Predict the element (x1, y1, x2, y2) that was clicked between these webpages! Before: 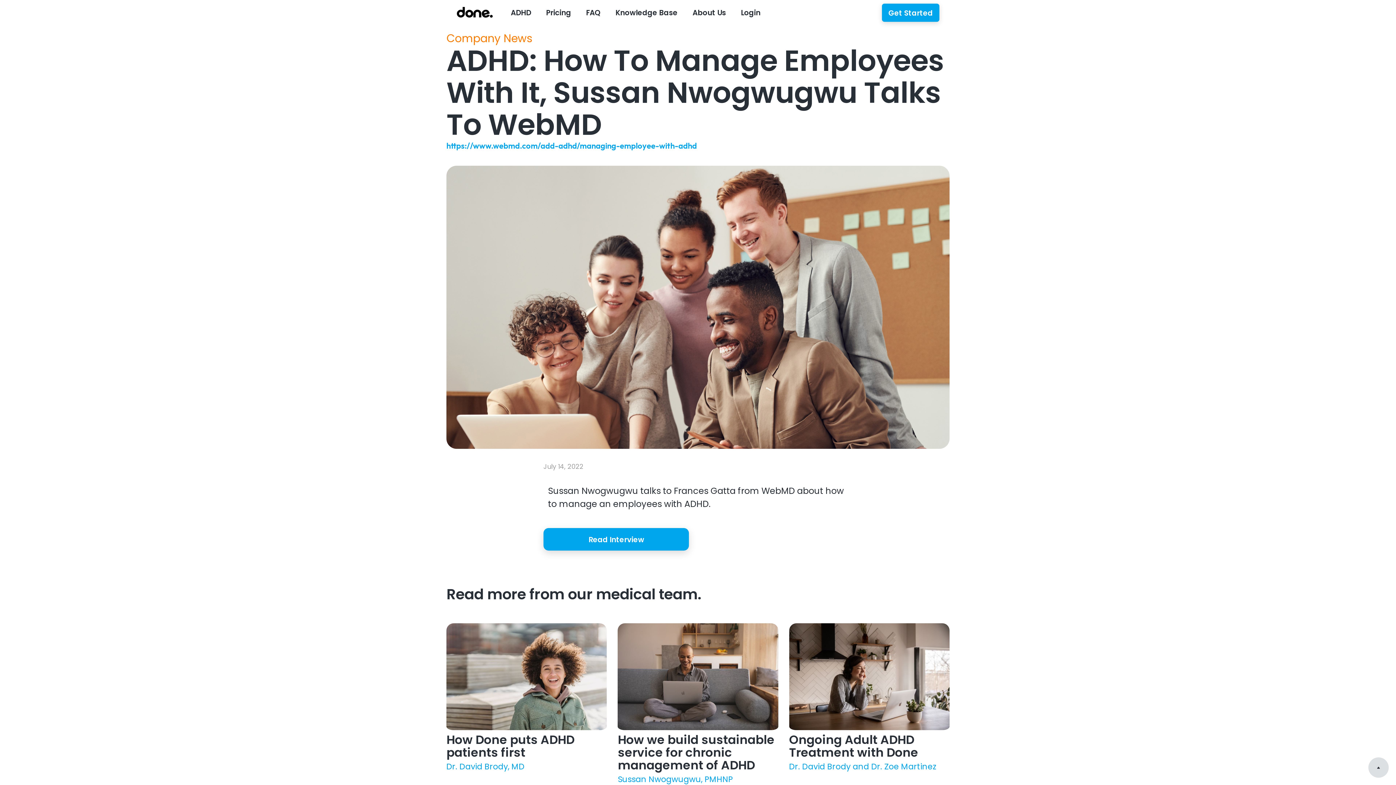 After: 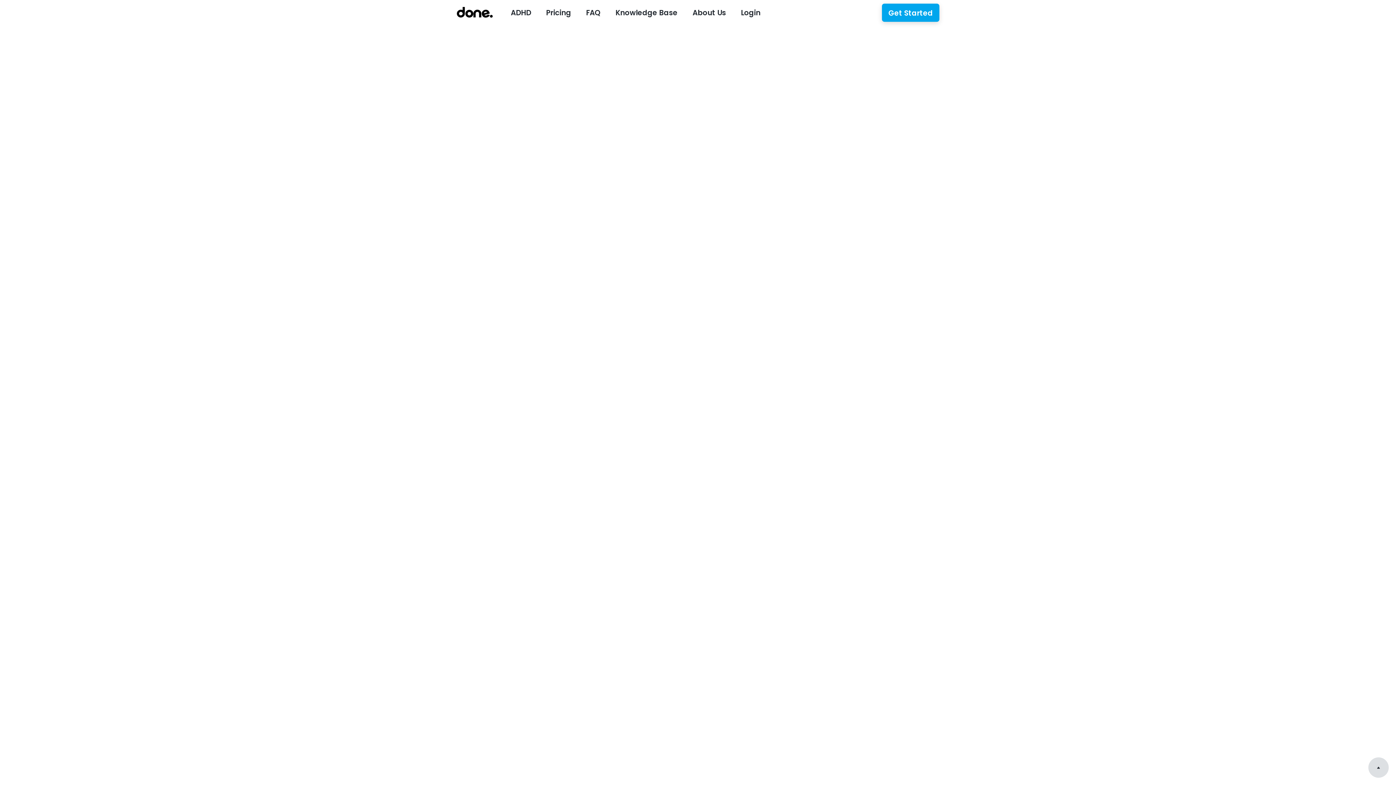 Action: bbox: (446, 731, 574, 761) label: How Done puts ADHD patients first